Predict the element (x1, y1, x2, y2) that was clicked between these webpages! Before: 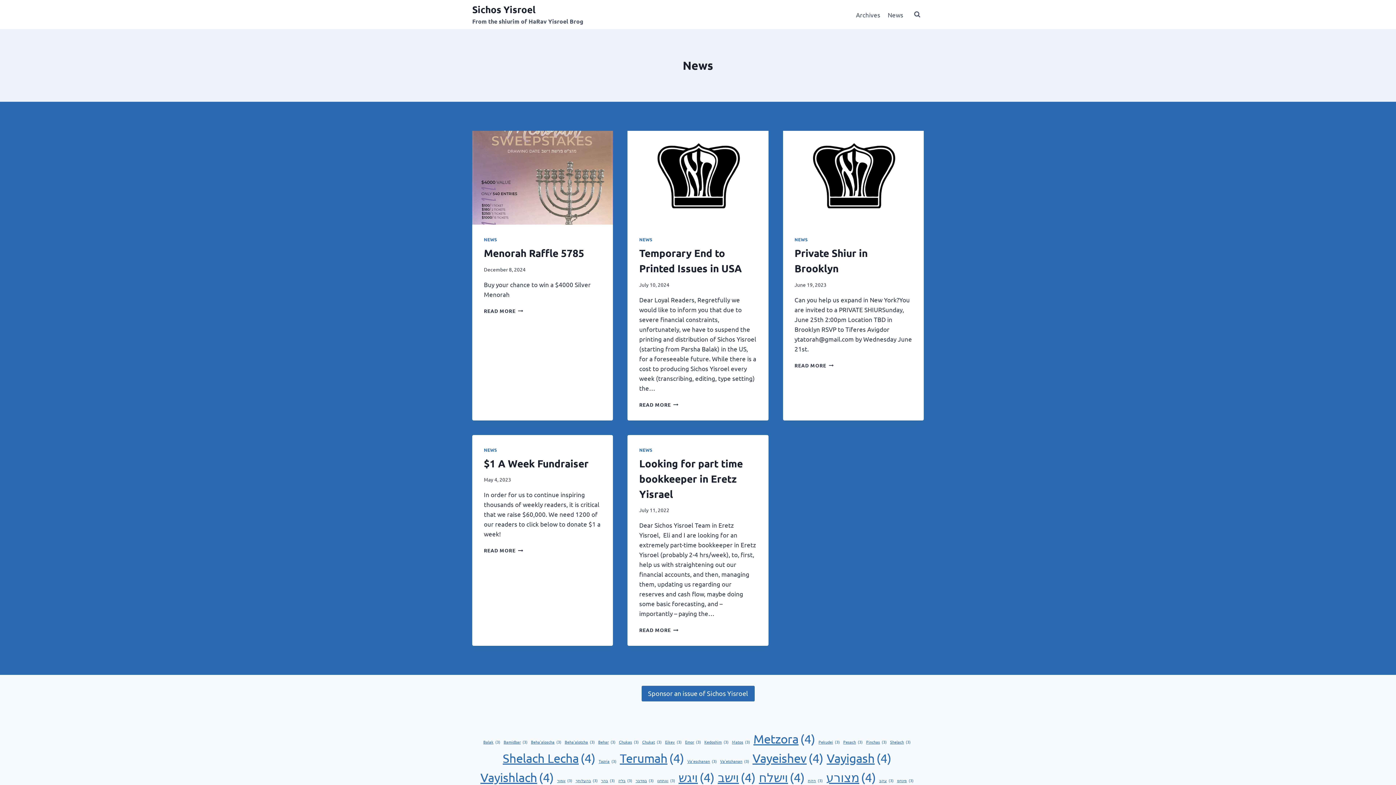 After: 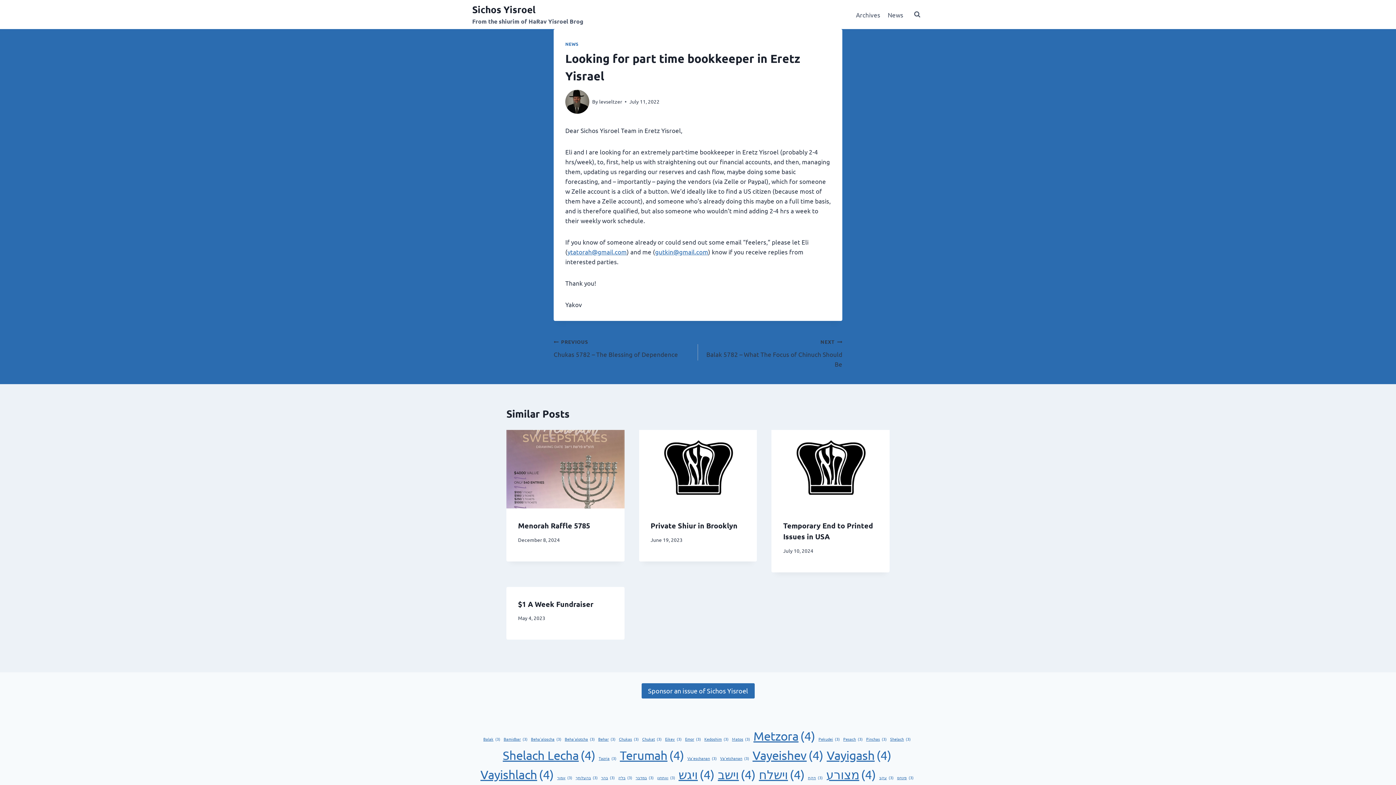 Action: bbox: (639, 627, 678, 633) label: READ MORE
LOOKING FOR PART TIME BOOKKEEPER IN ERETZ YISRAEL